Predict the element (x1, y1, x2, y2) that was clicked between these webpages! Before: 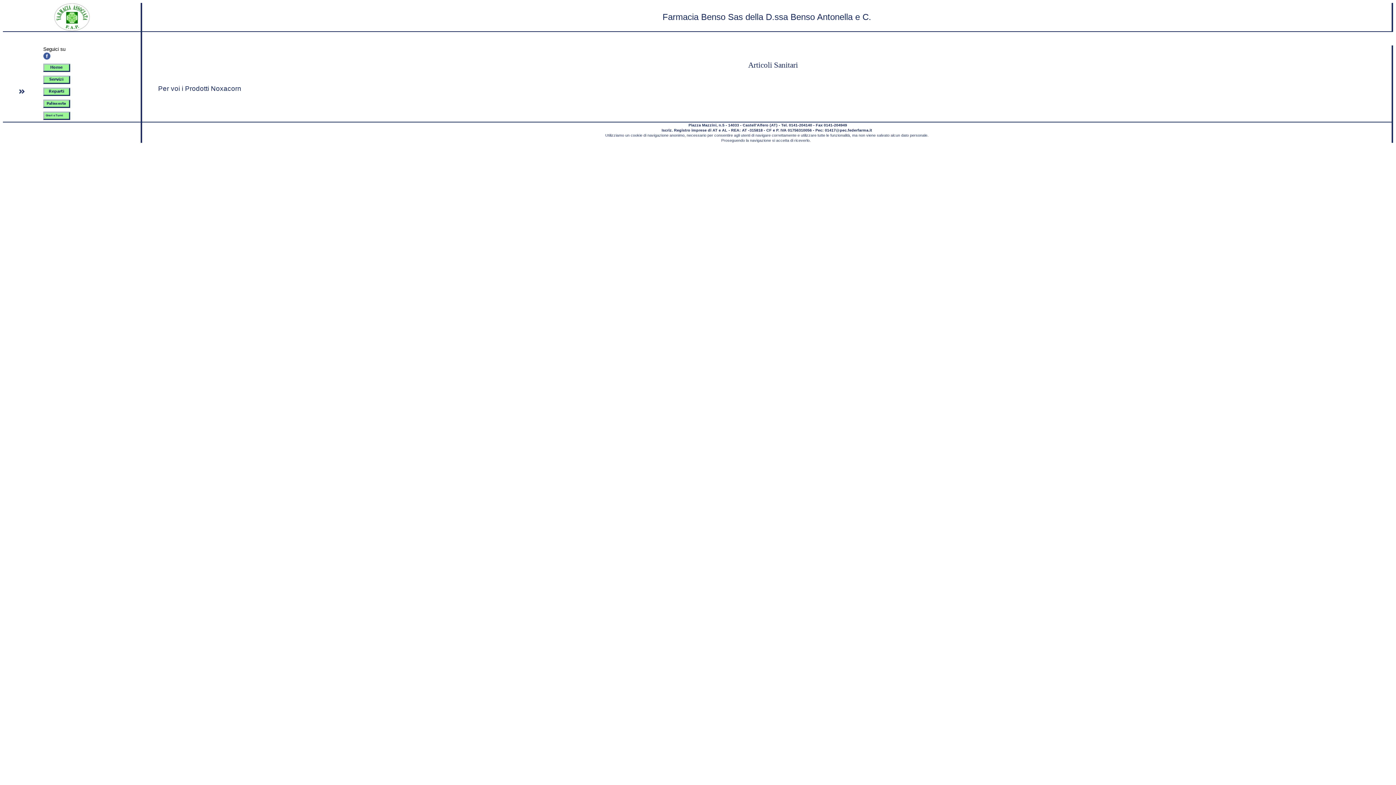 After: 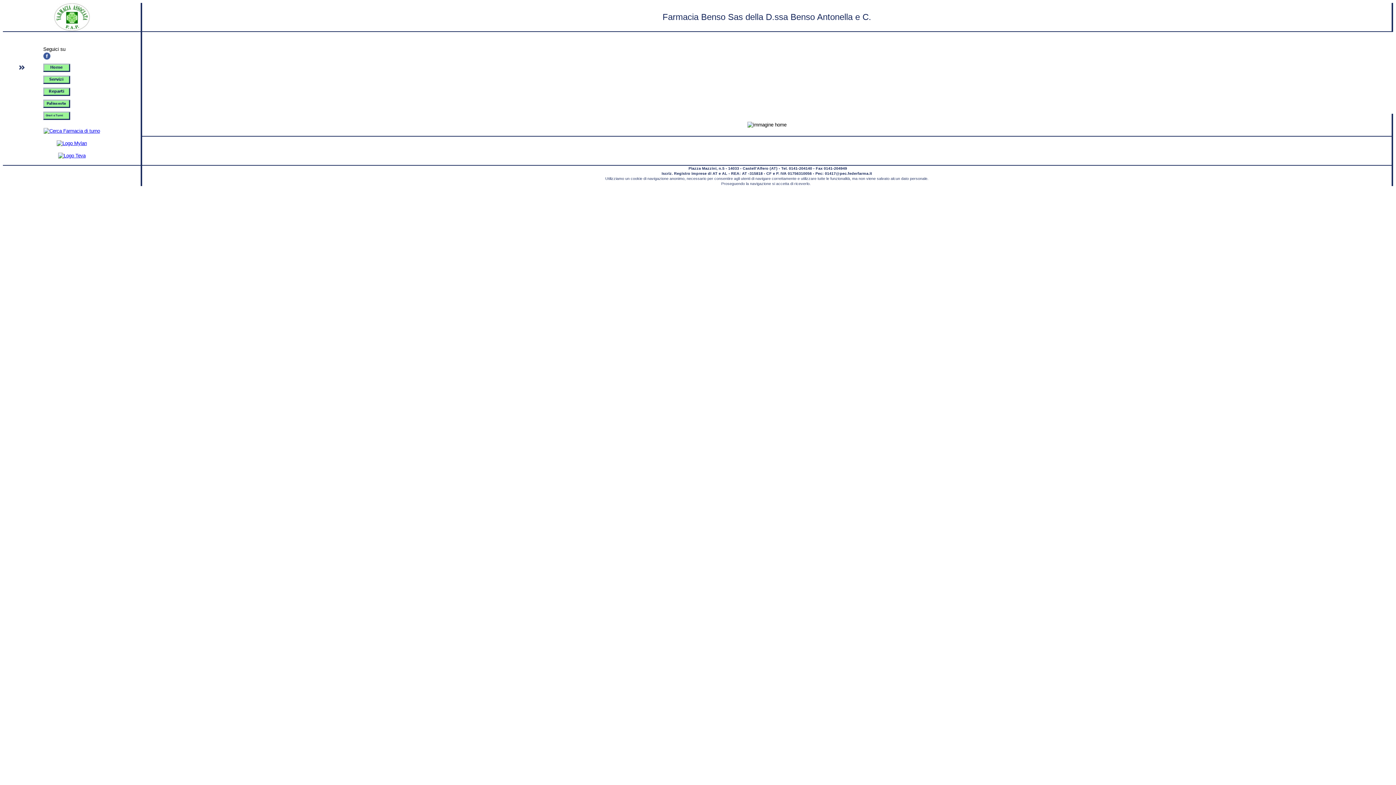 Action: bbox: (43, 64, 70, 70)